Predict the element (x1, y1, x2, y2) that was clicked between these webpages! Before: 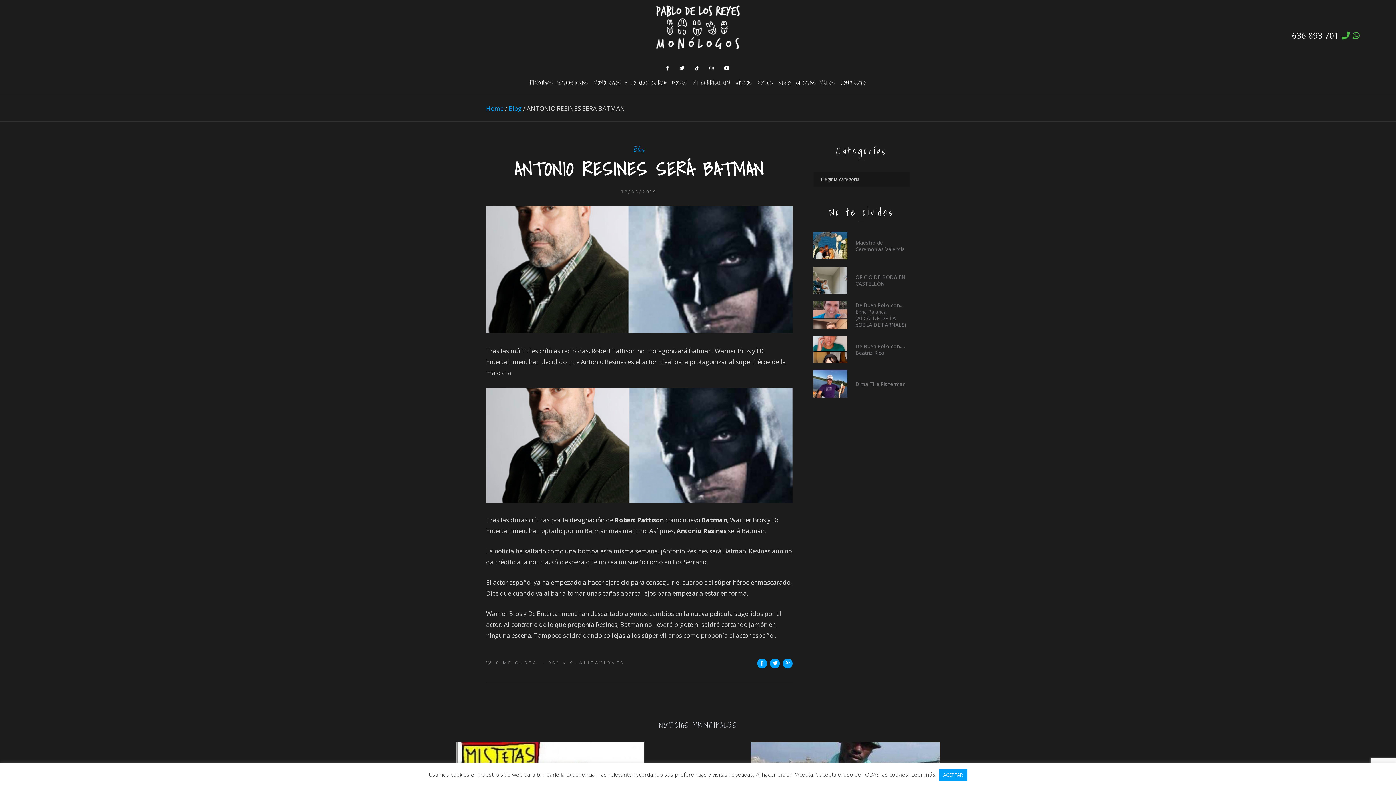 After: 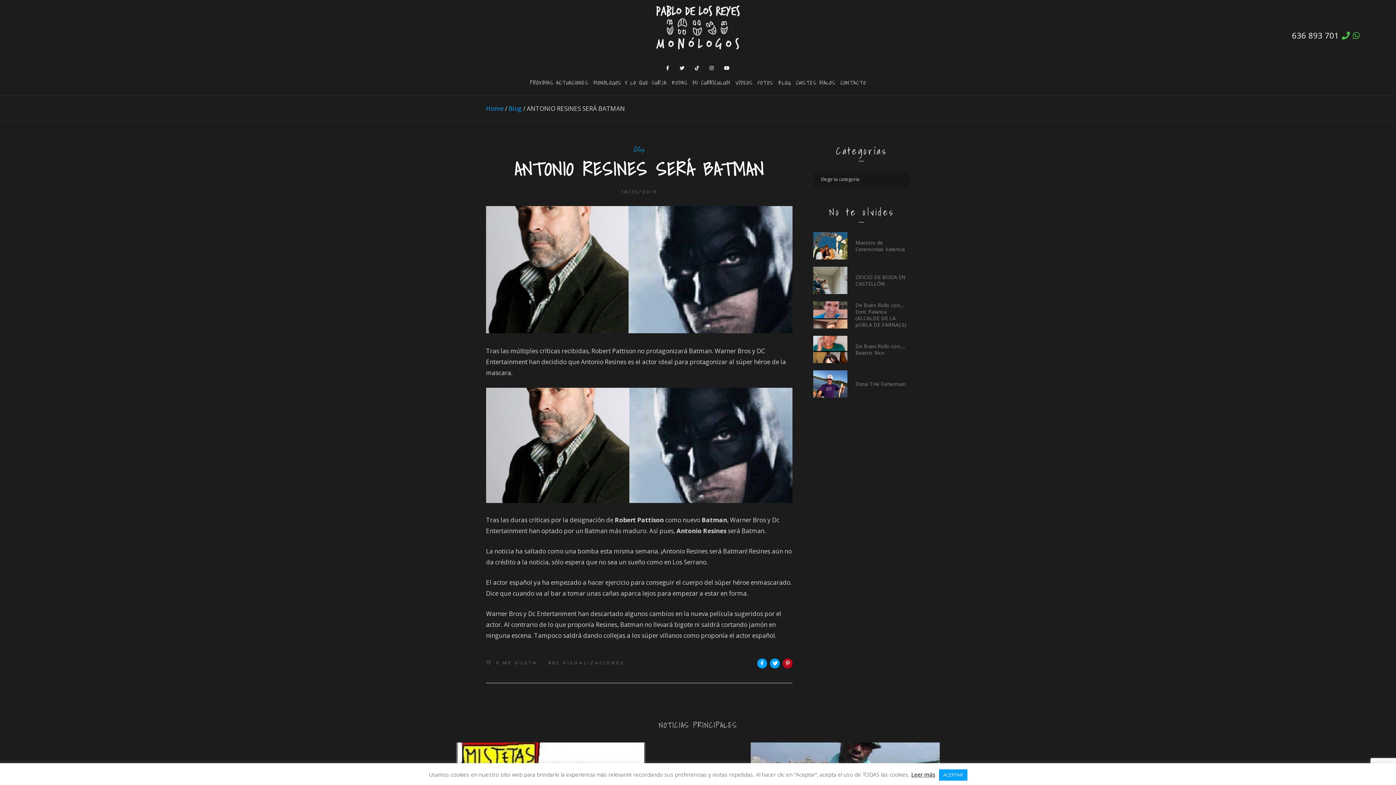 Action: bbox: (782, 658, 792, 668)